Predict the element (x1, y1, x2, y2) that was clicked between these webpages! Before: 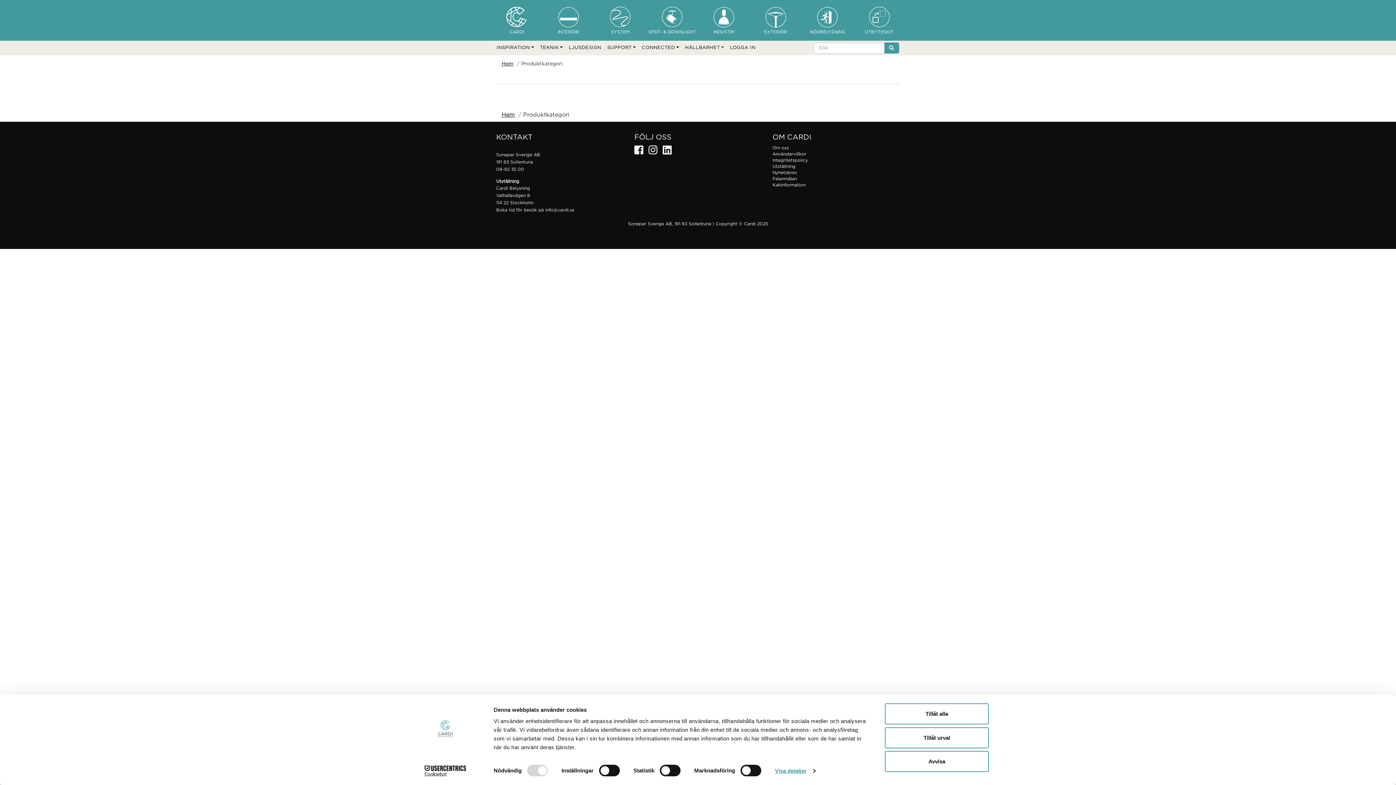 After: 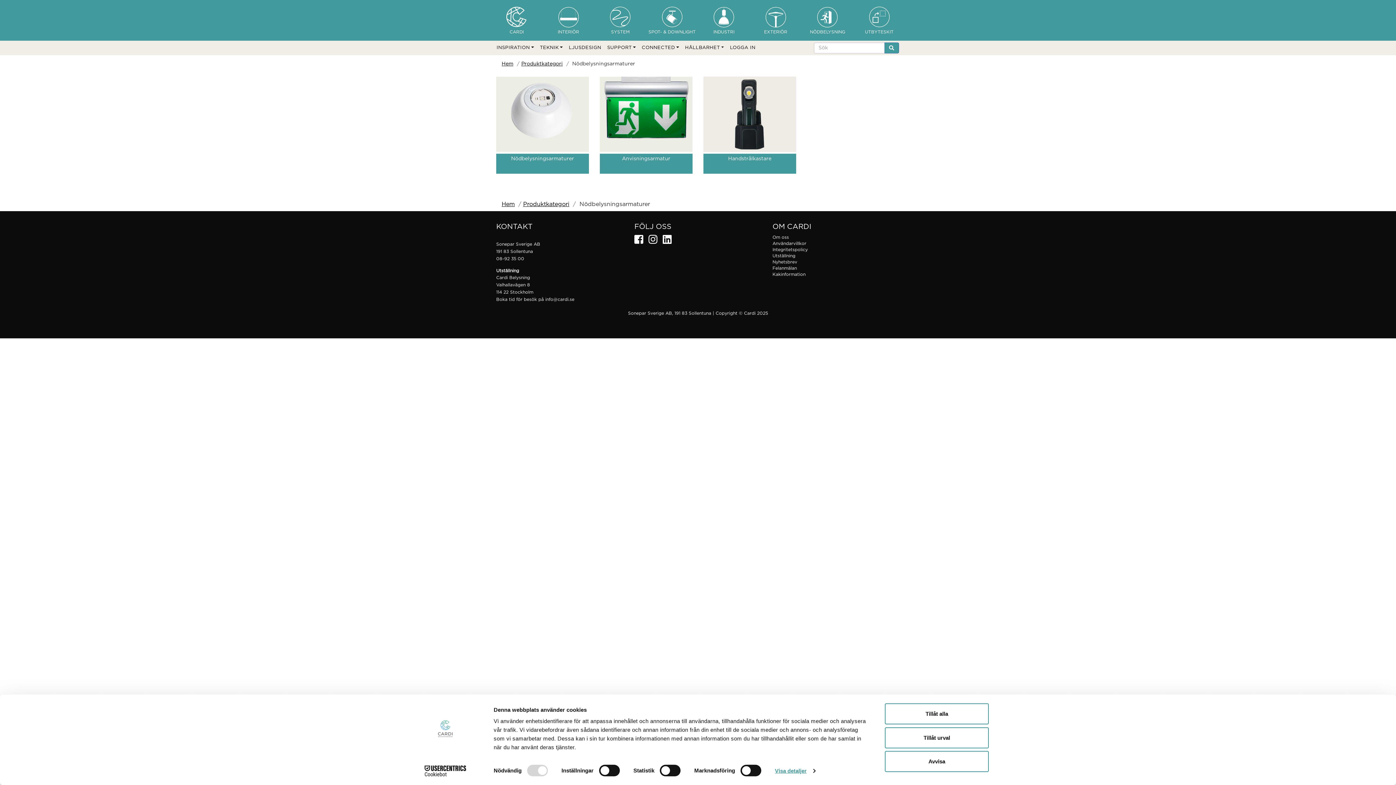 Action: bbox: (803, 3, 851, 35) label: NÖDBELYSNING